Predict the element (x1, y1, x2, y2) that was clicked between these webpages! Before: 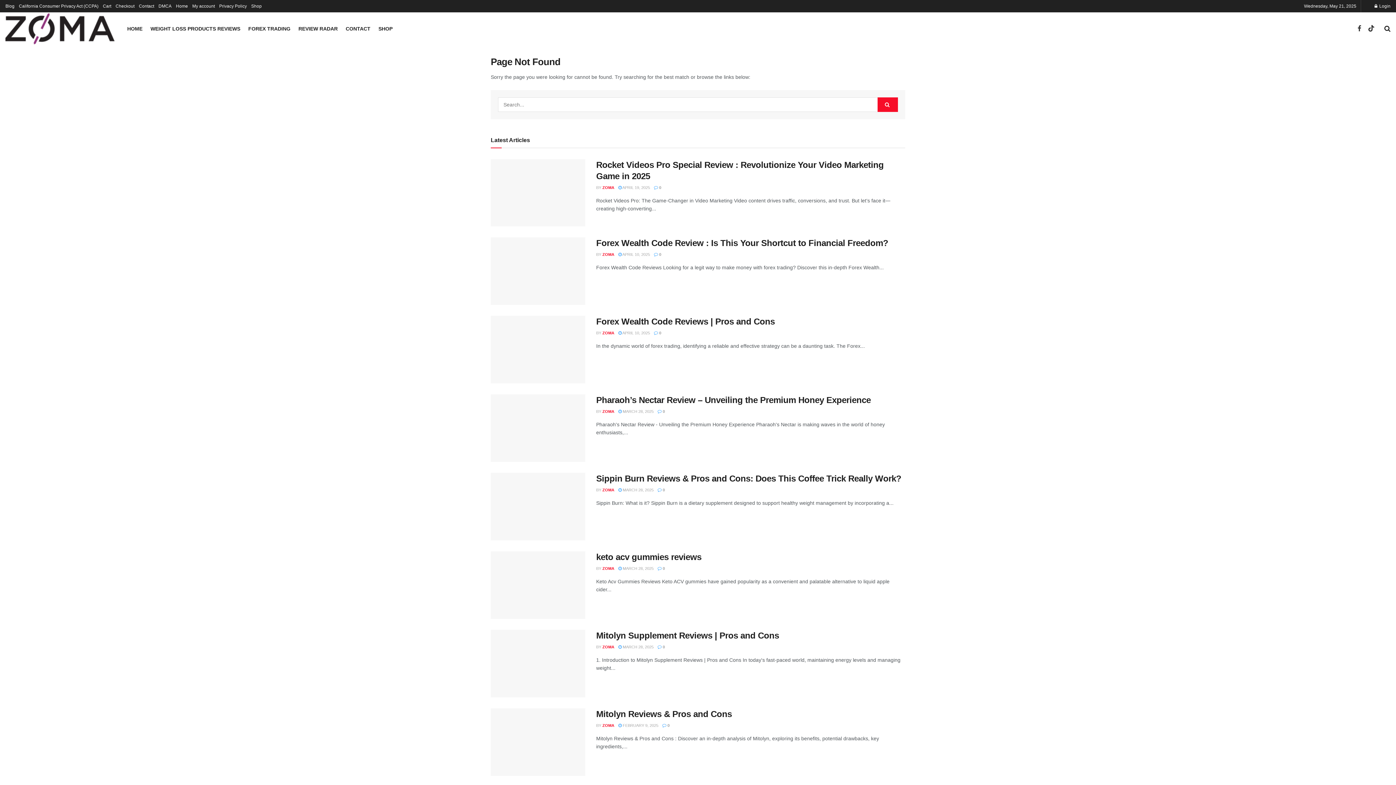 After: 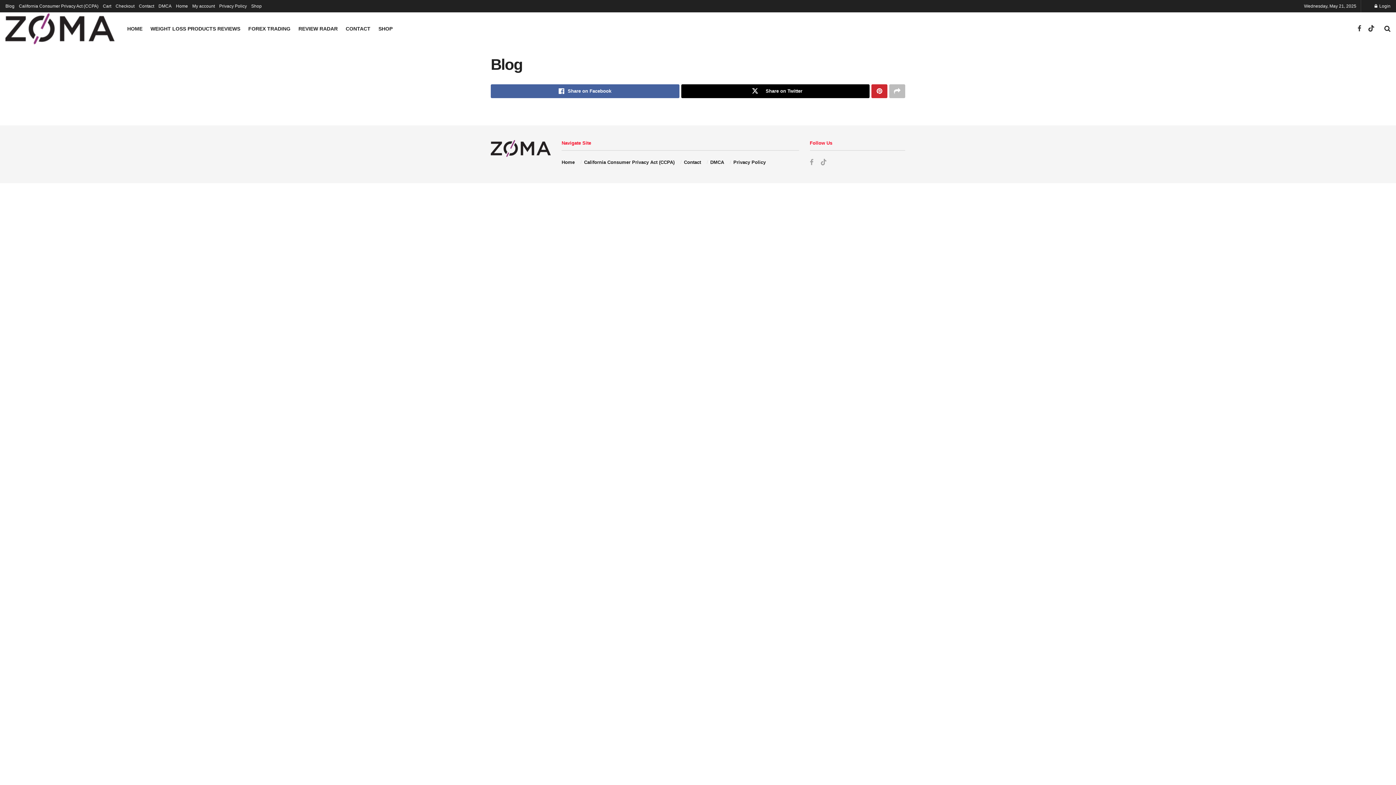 Action: bbox: (5, 0, 14, 12) label: Blog